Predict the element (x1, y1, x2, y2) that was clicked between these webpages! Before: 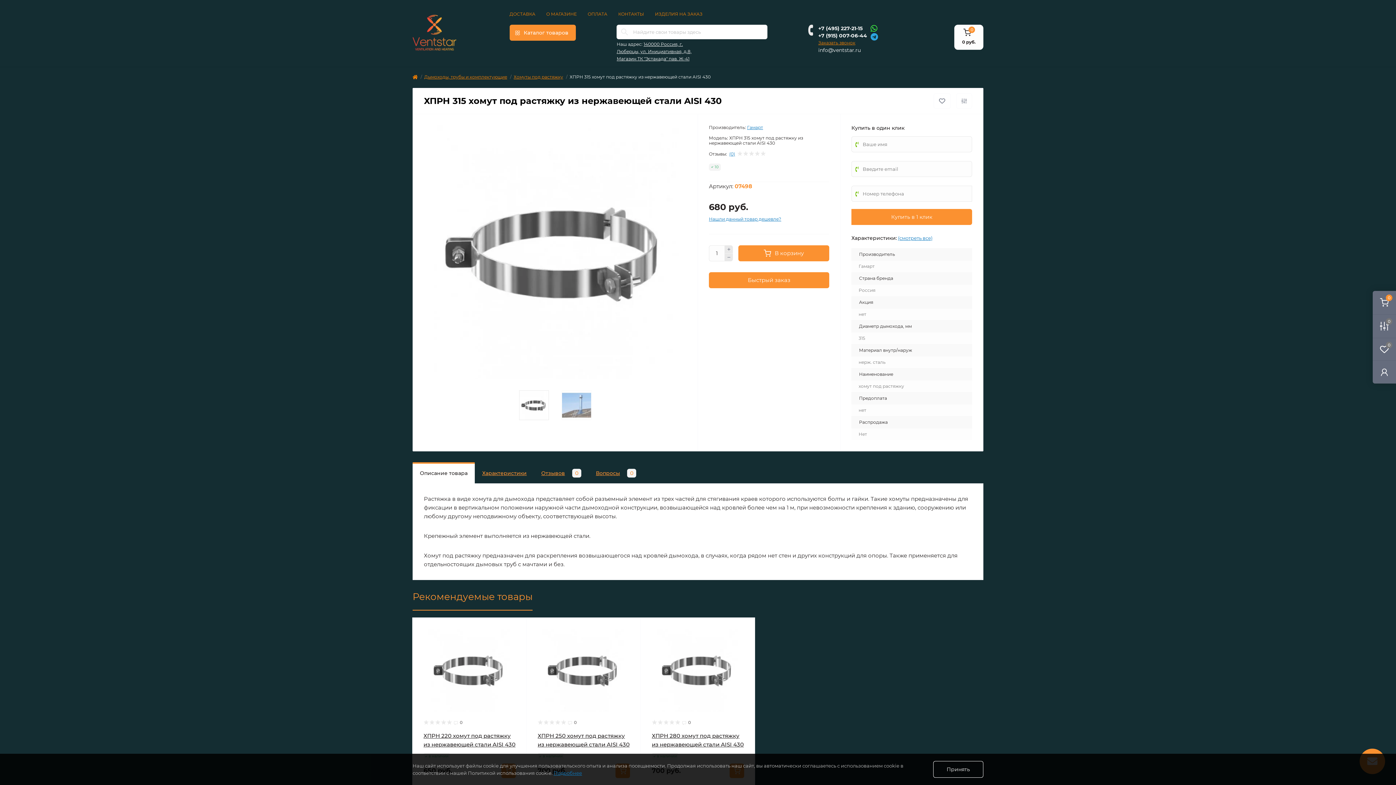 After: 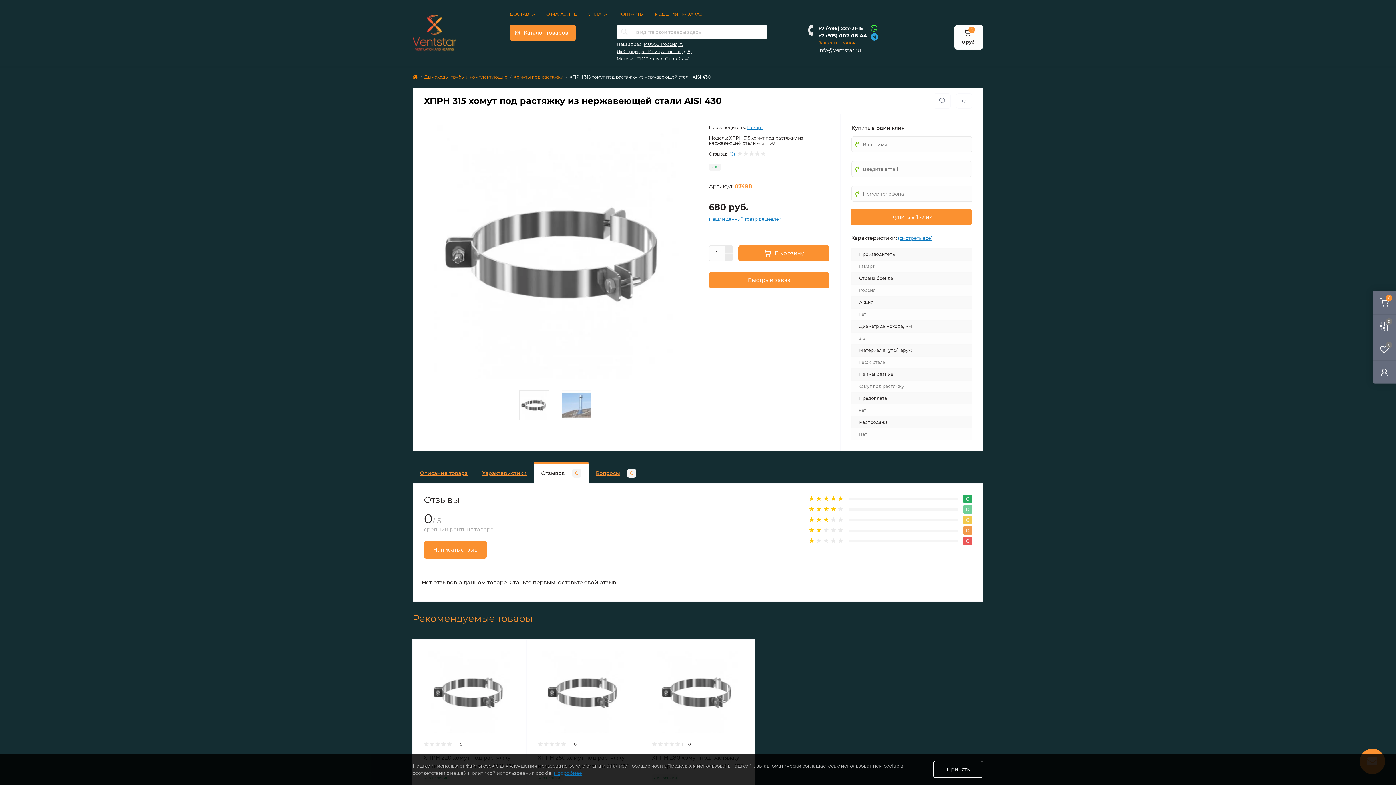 Action: bbox: (534, 462, 588, 484) label: Отзывов
0